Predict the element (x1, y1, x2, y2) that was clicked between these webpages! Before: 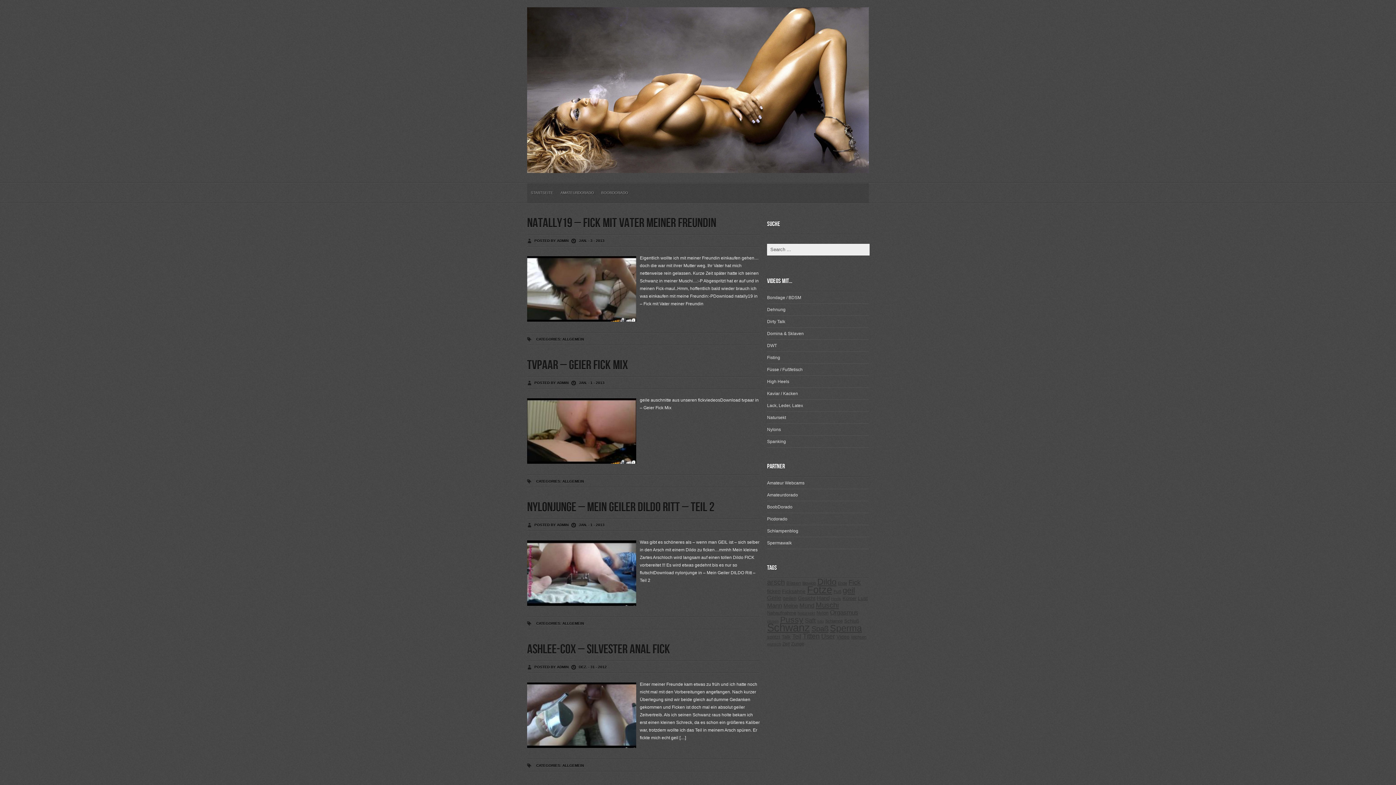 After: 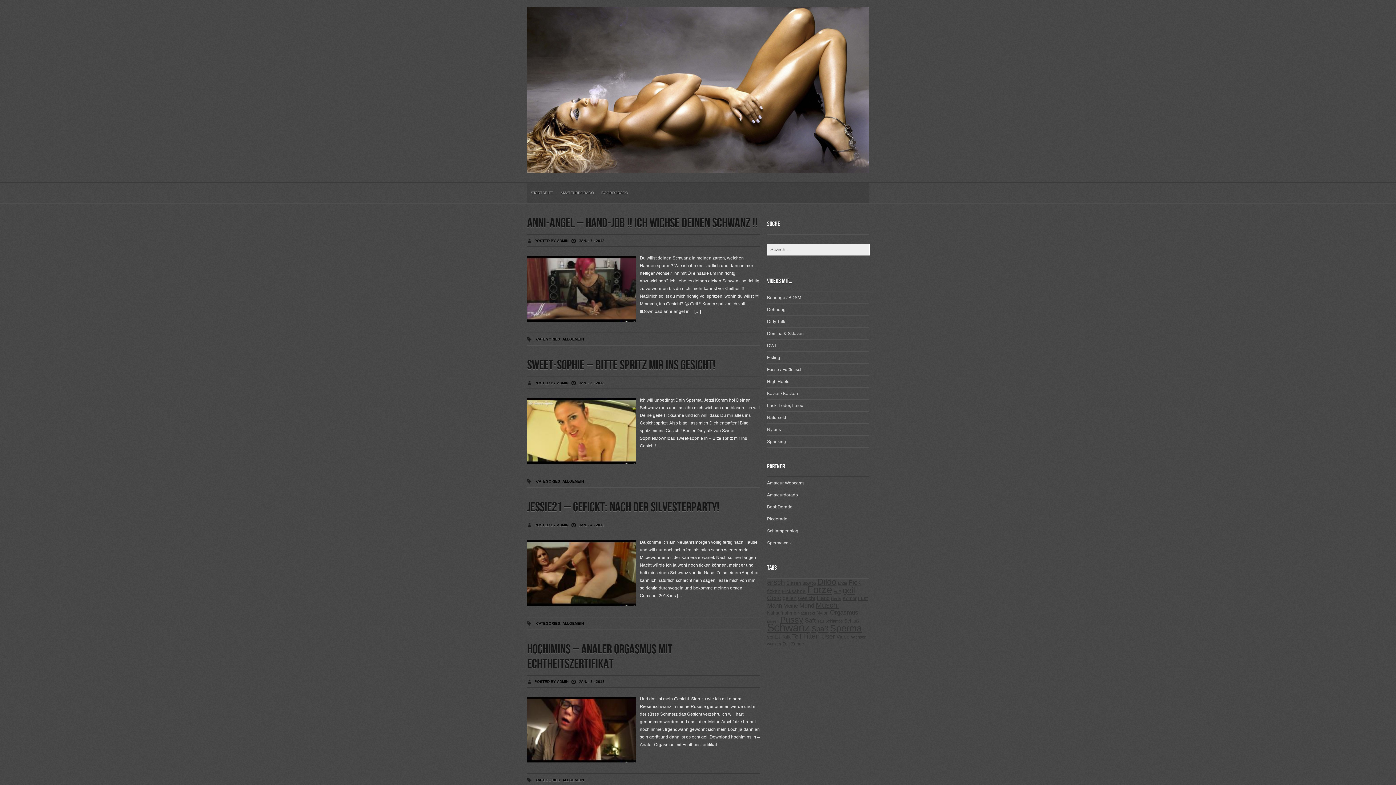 Action: label: Gesicht (281 Einträge) bbox: (798, 595, 815, 601)